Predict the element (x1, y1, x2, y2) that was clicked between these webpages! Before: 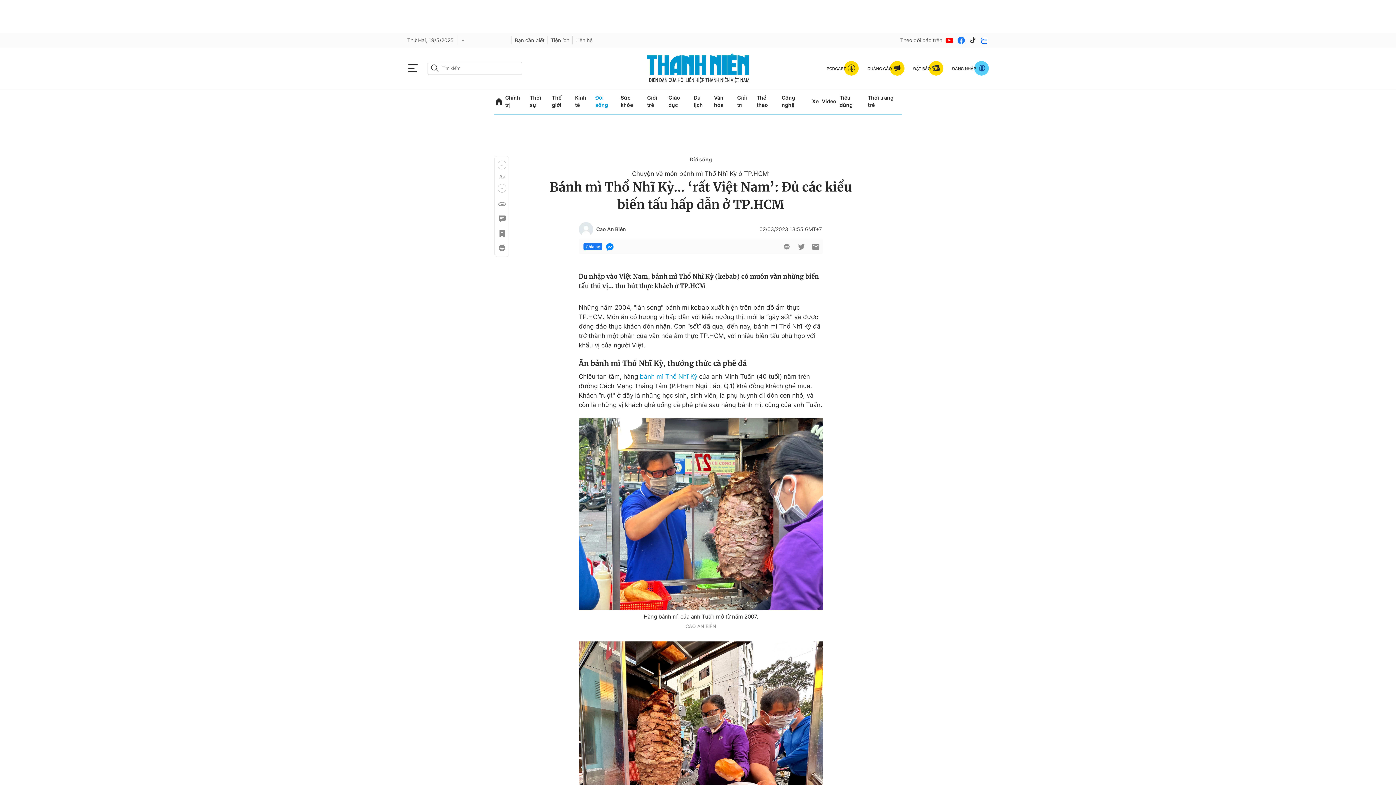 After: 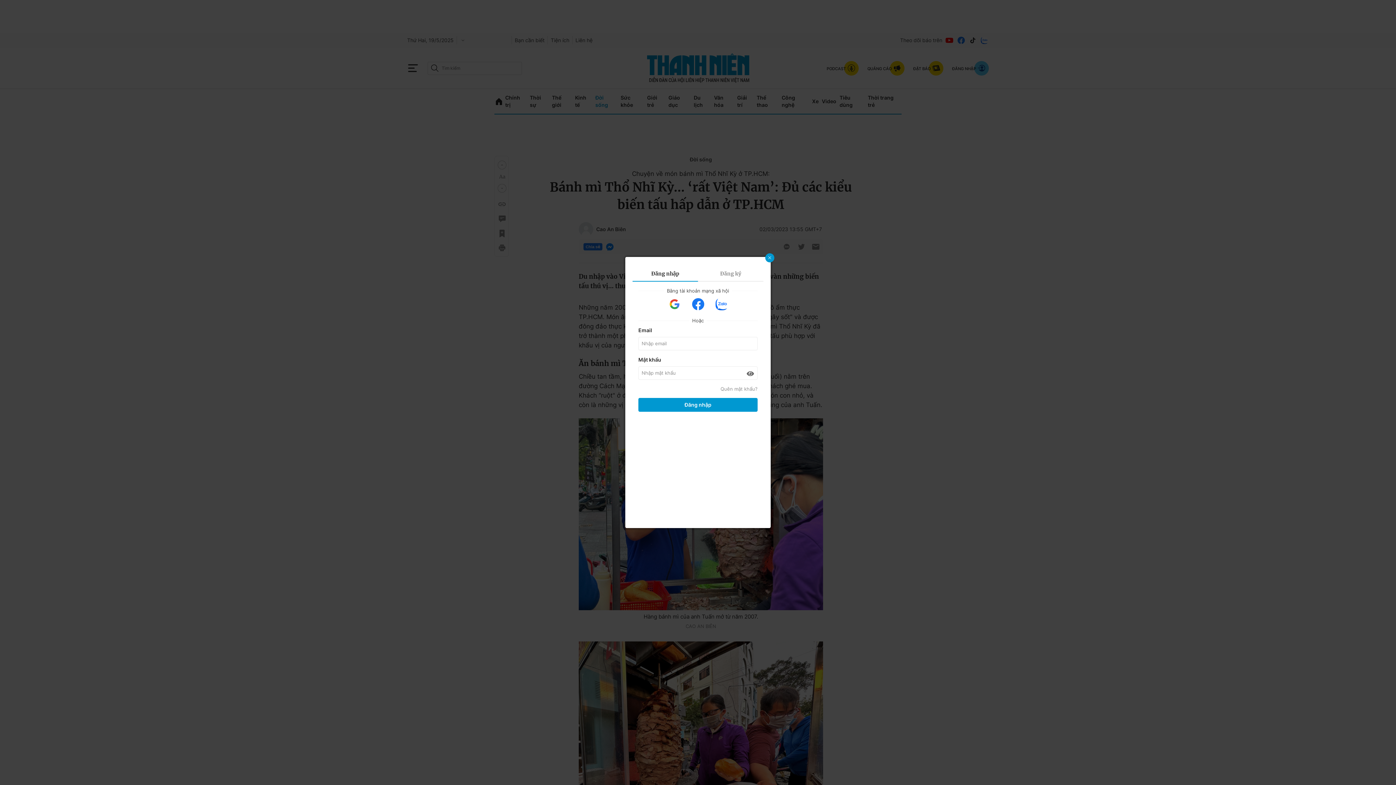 Action: bbox: (497, 229, 505, 237)